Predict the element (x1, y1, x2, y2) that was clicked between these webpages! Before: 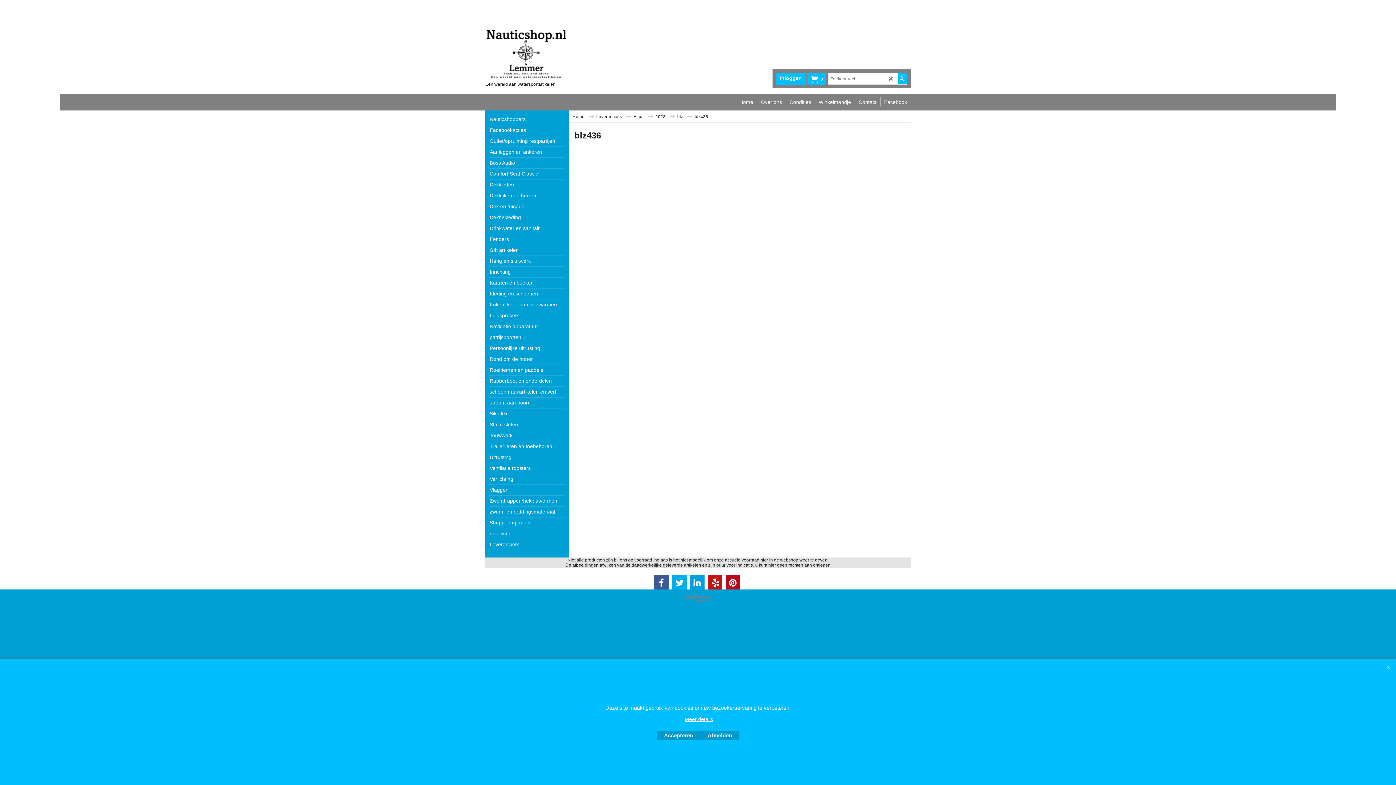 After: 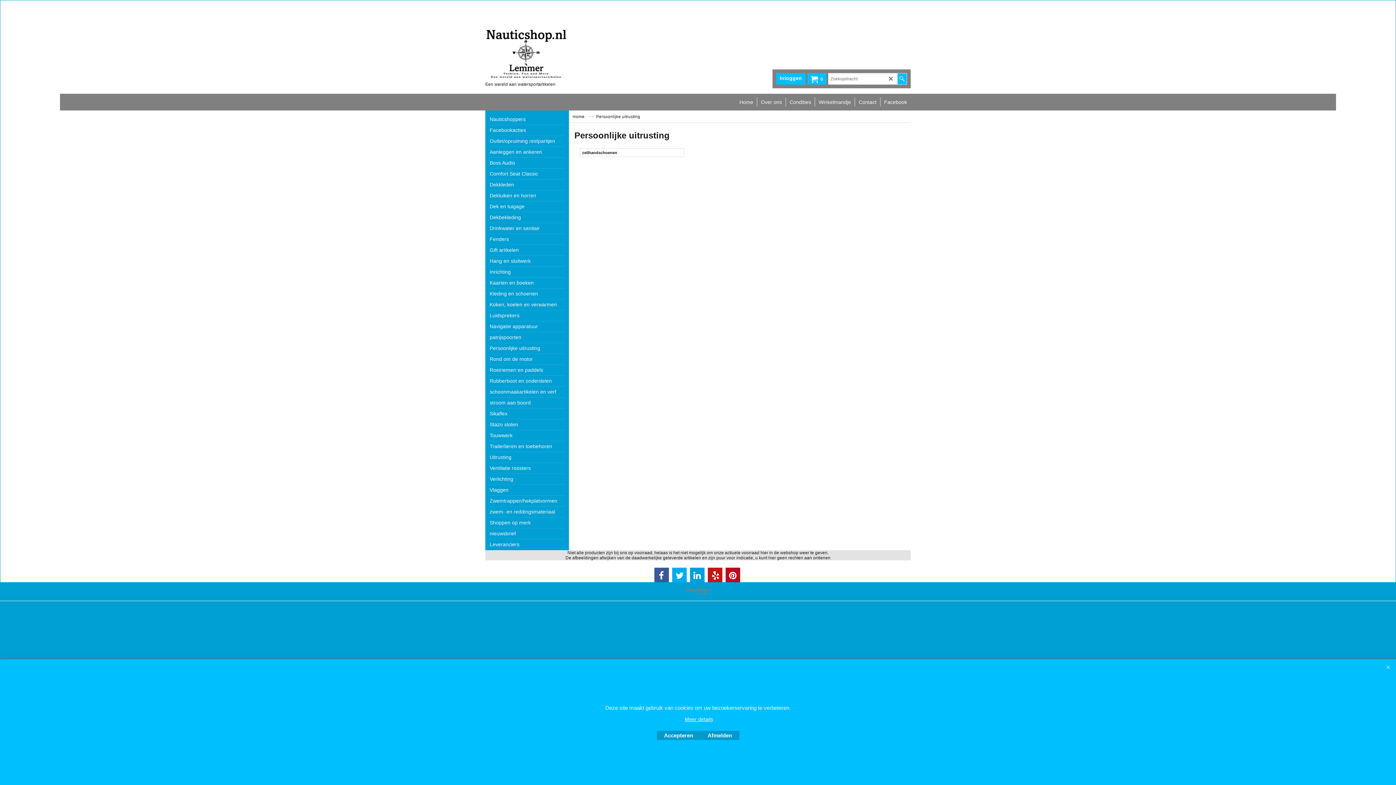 Action: bbox: (489, 343, 565, 354) label: Persoonlijke uitrusting